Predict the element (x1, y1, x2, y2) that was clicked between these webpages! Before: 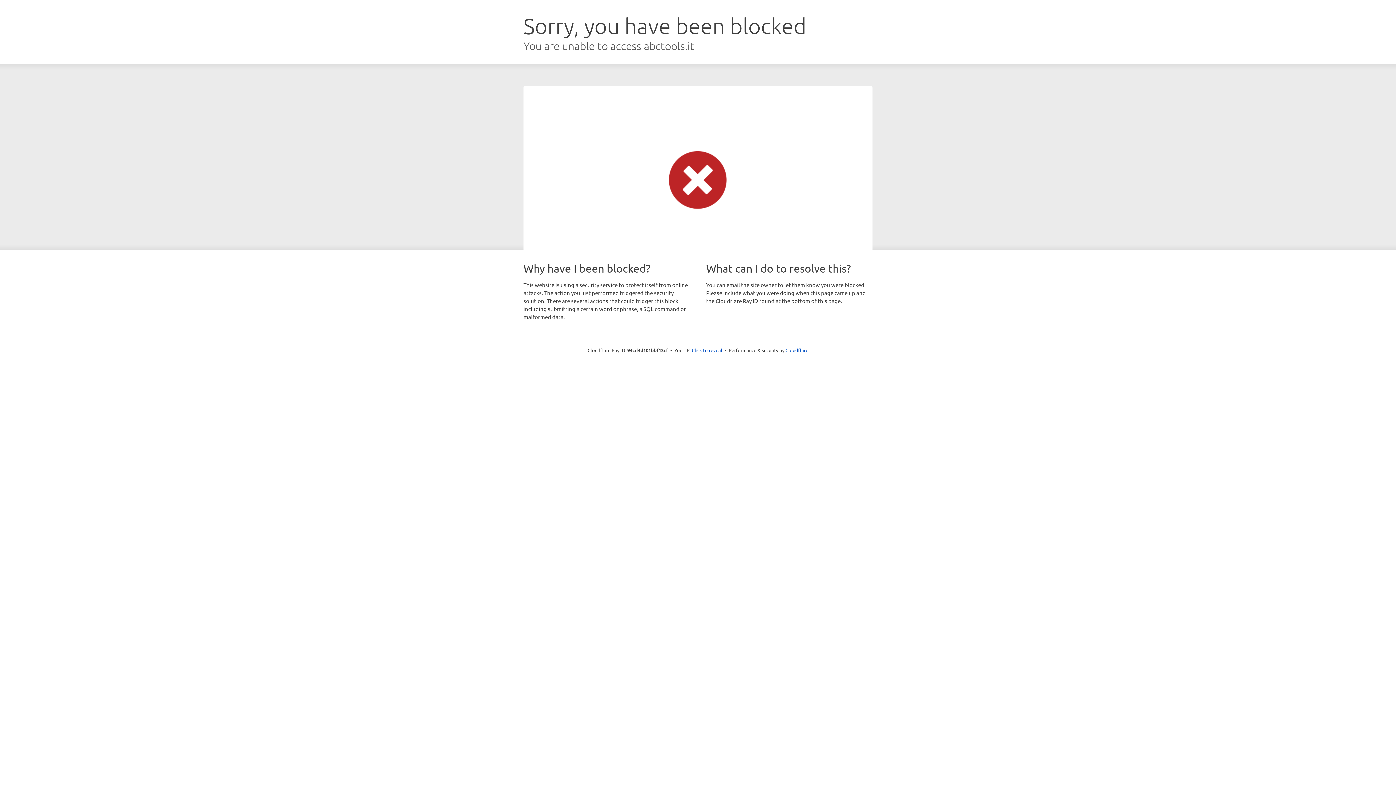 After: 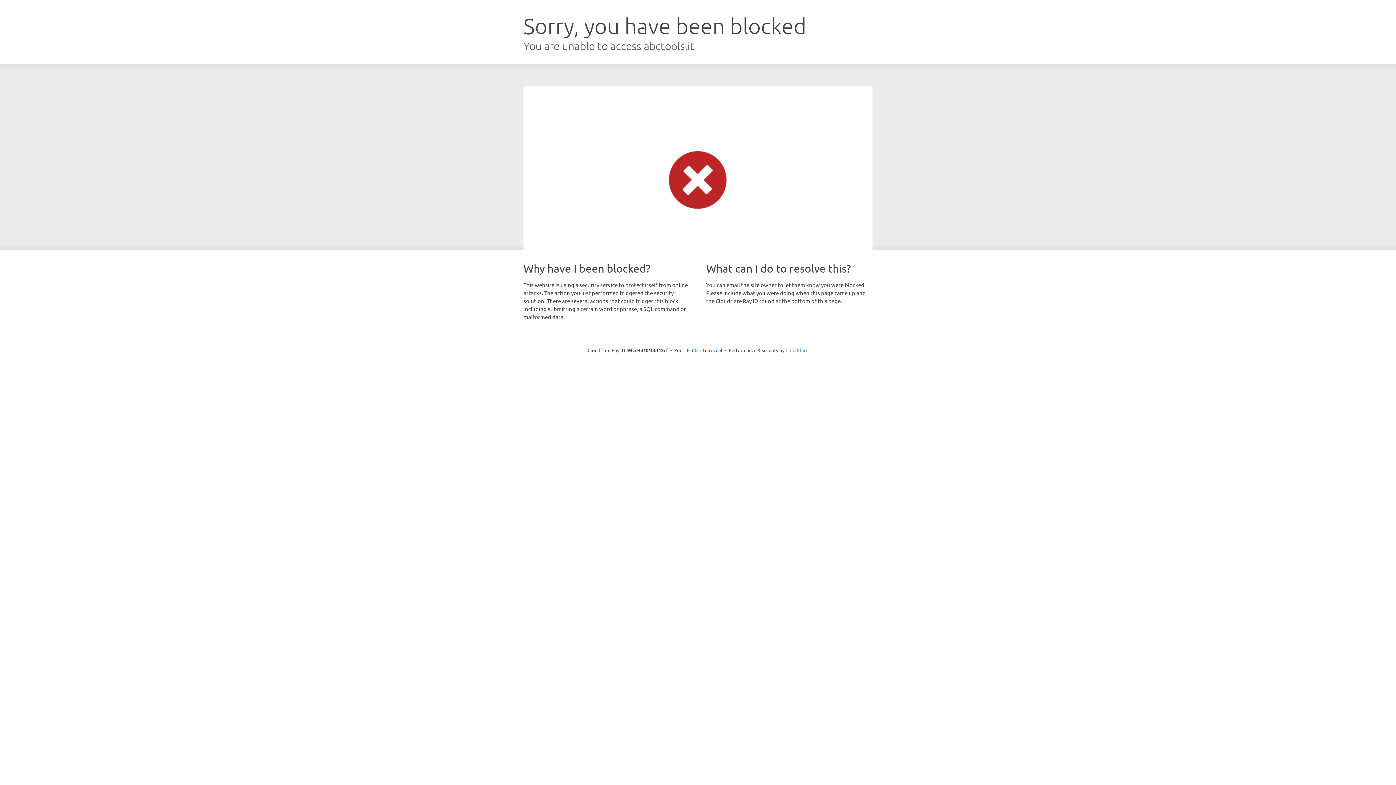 Action: bbox: (785, 347, 808, 353) label: Cloudflare